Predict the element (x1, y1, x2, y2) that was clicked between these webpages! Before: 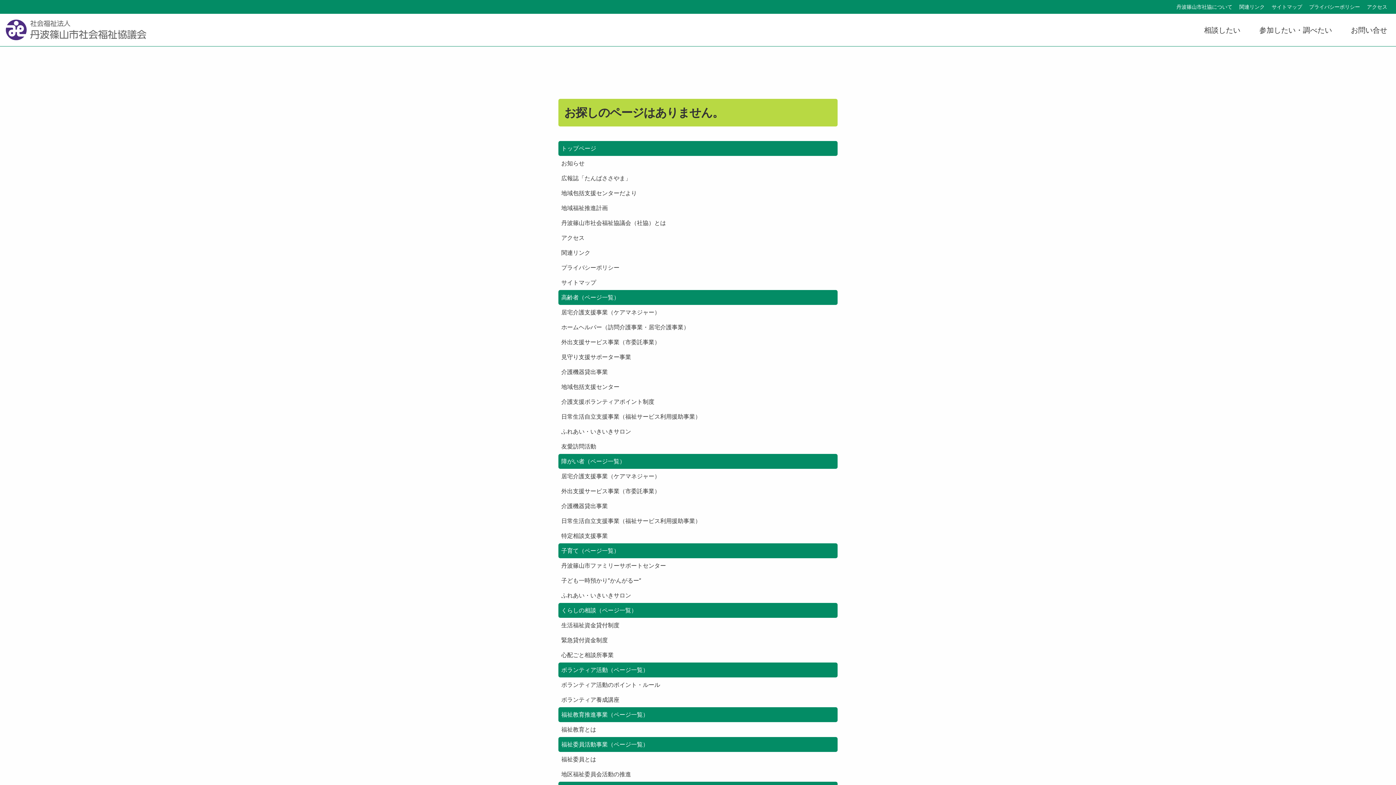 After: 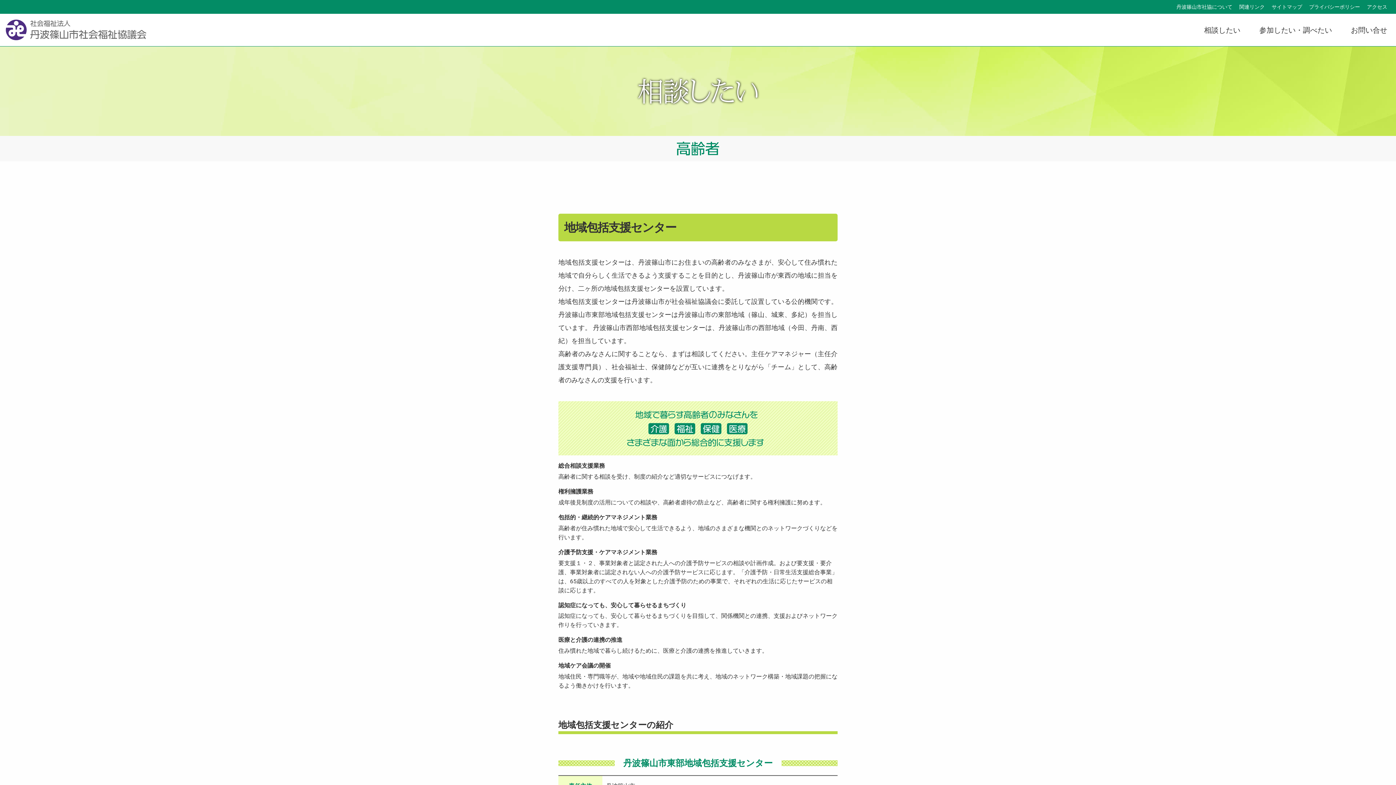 Action: label: 地域包括支援センター bbox: (558, 379, 837, 394)